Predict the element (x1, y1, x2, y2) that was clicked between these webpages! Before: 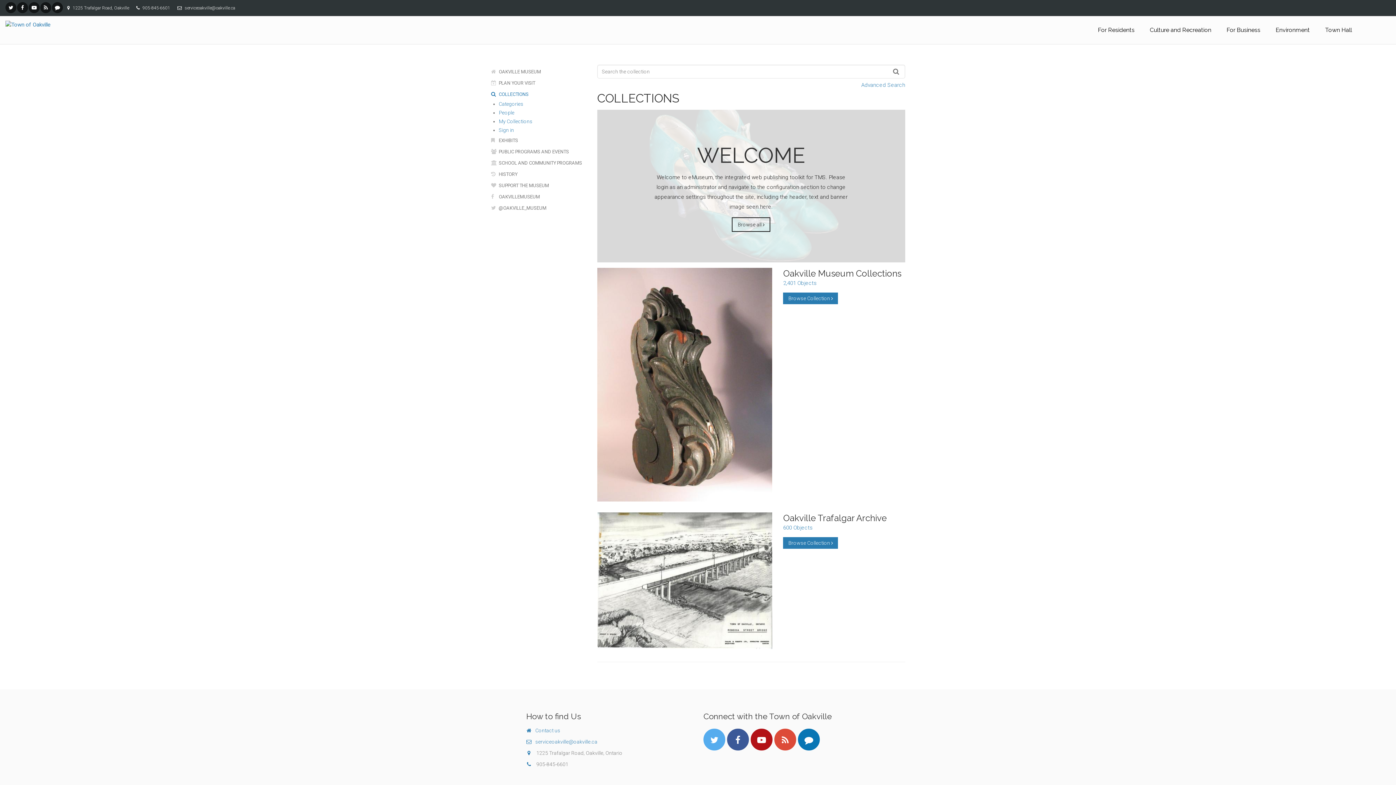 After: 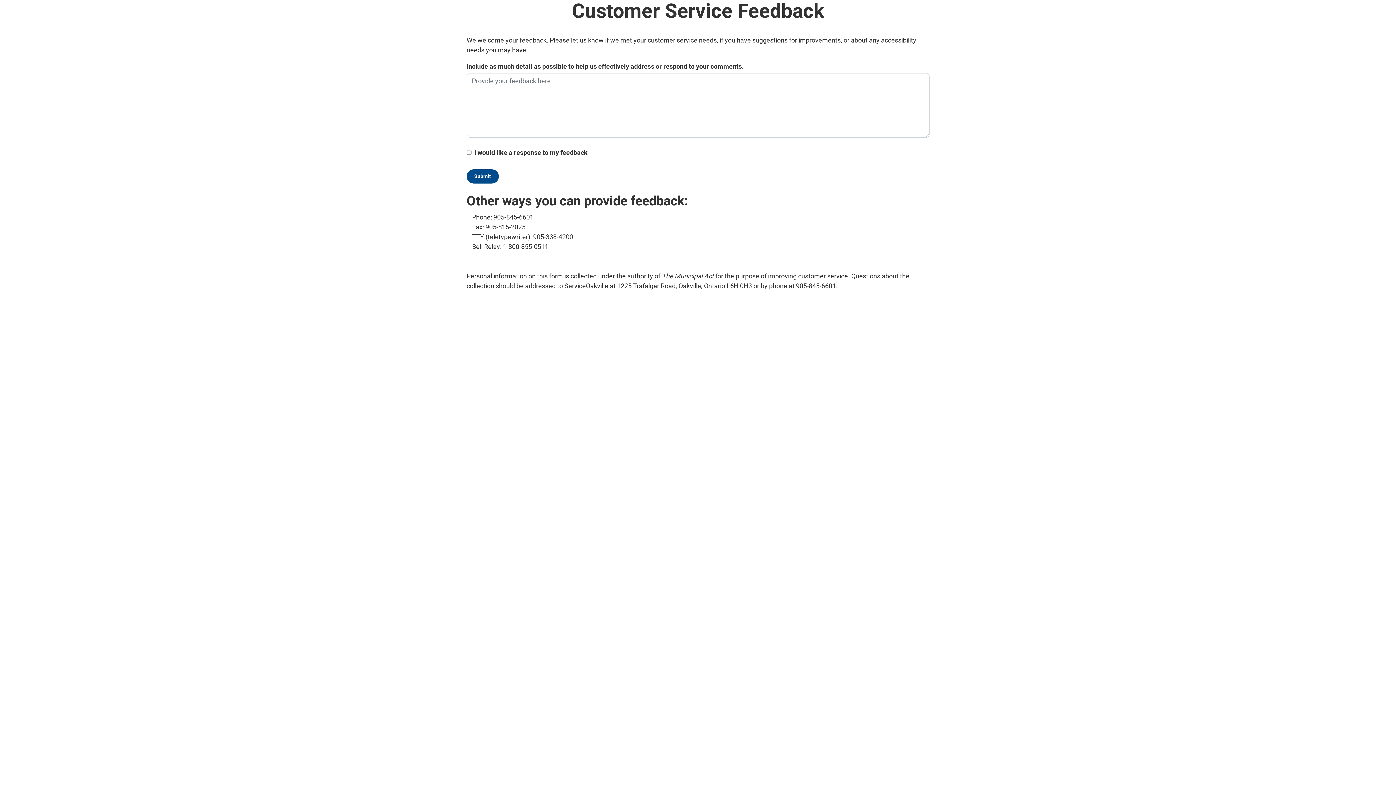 Action: bbox: (798, 728, 820, 750)